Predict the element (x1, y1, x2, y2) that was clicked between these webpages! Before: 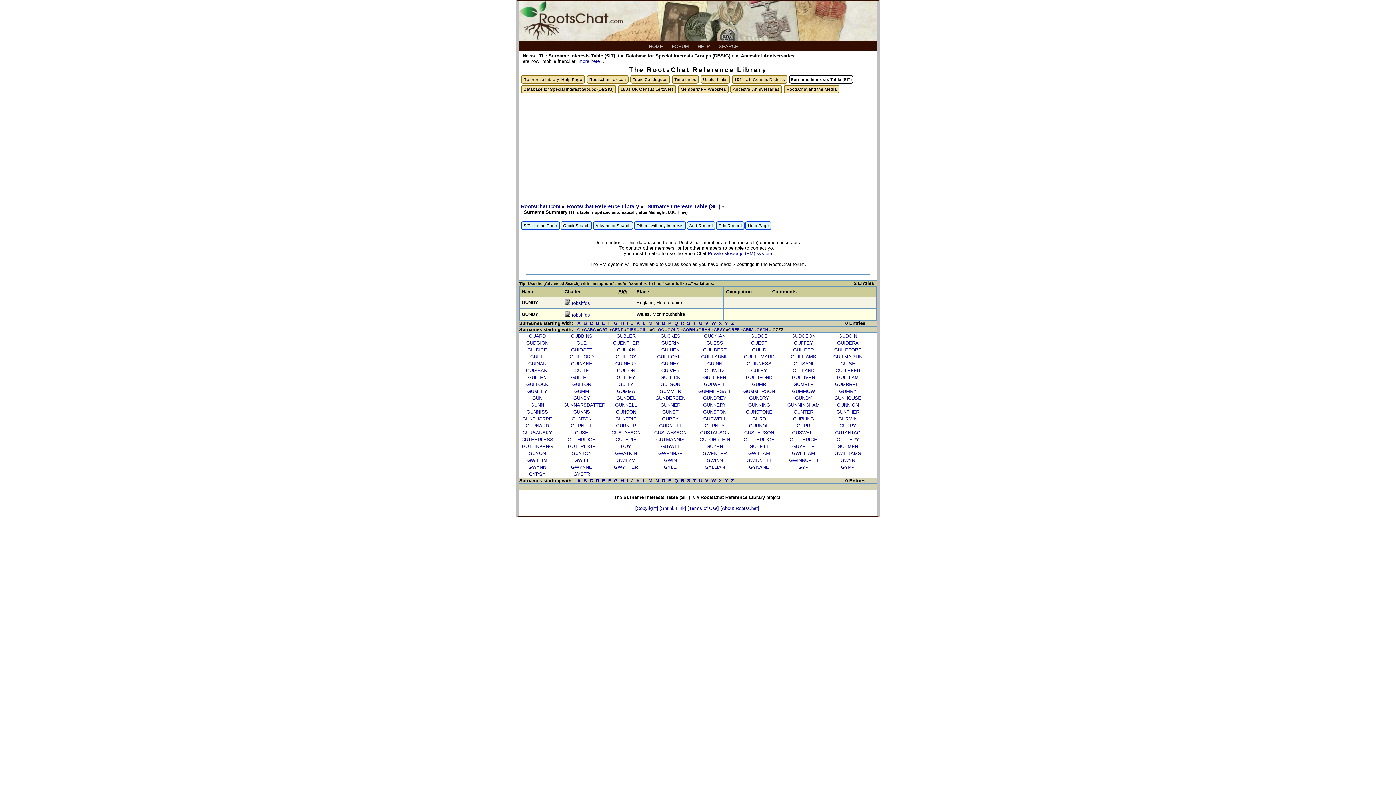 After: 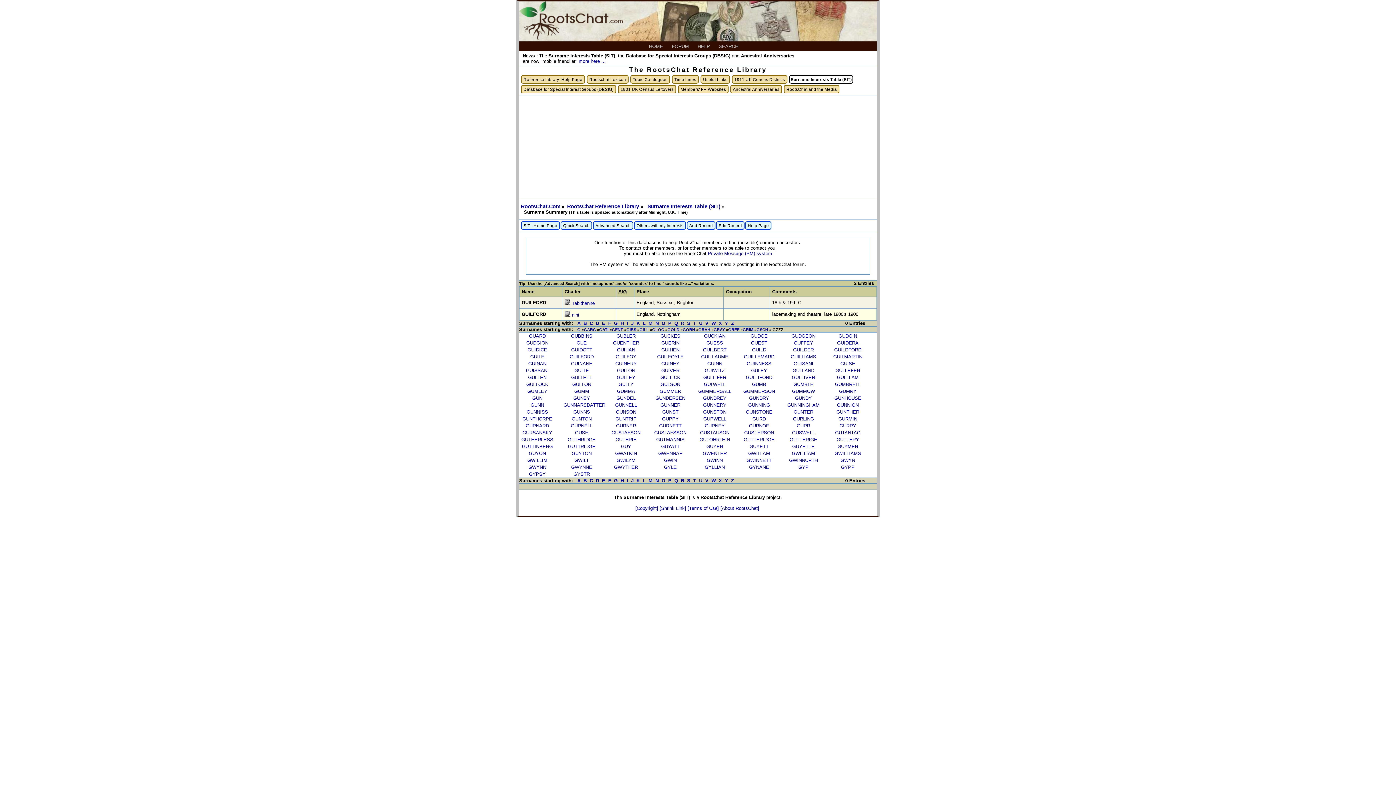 Action: bbox: (569, 354, 593, 359) label: GUILFORD